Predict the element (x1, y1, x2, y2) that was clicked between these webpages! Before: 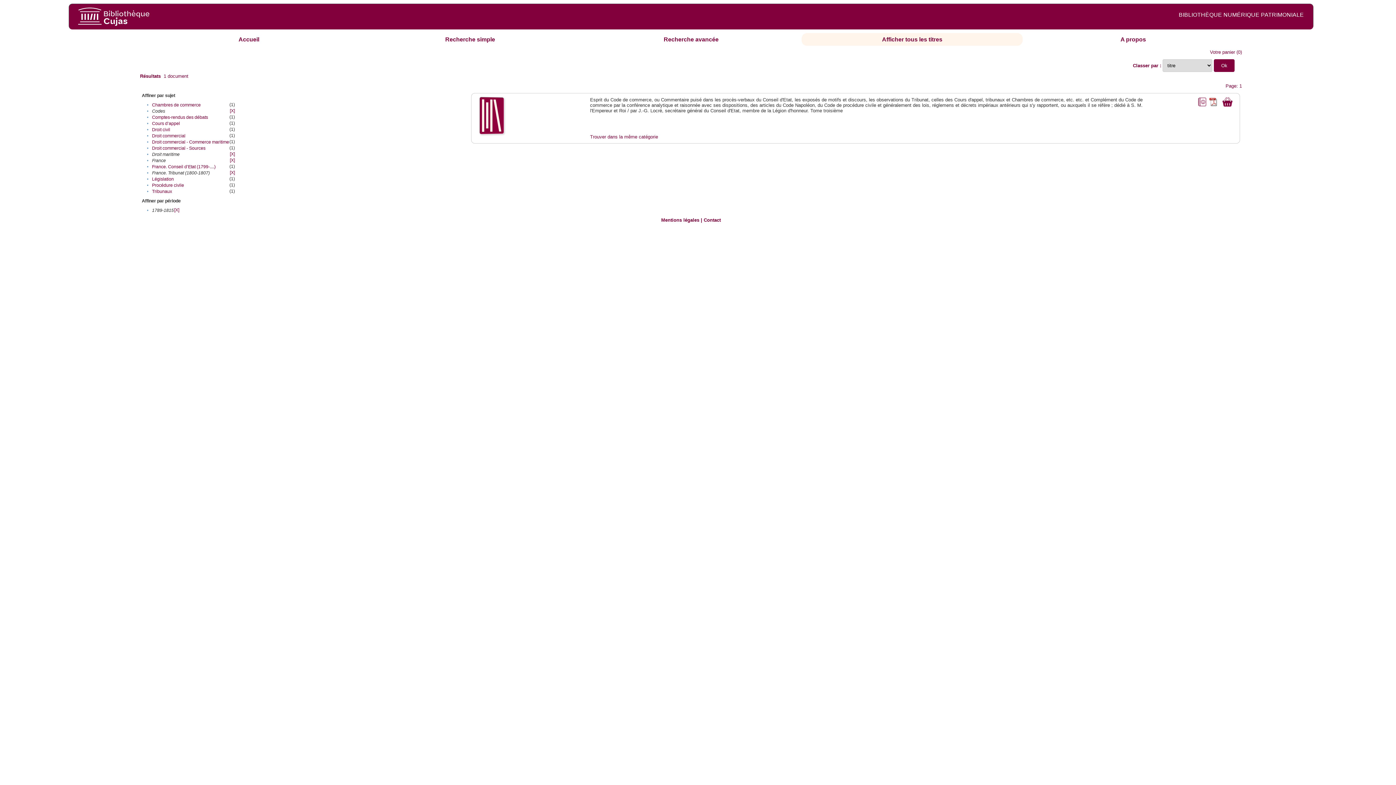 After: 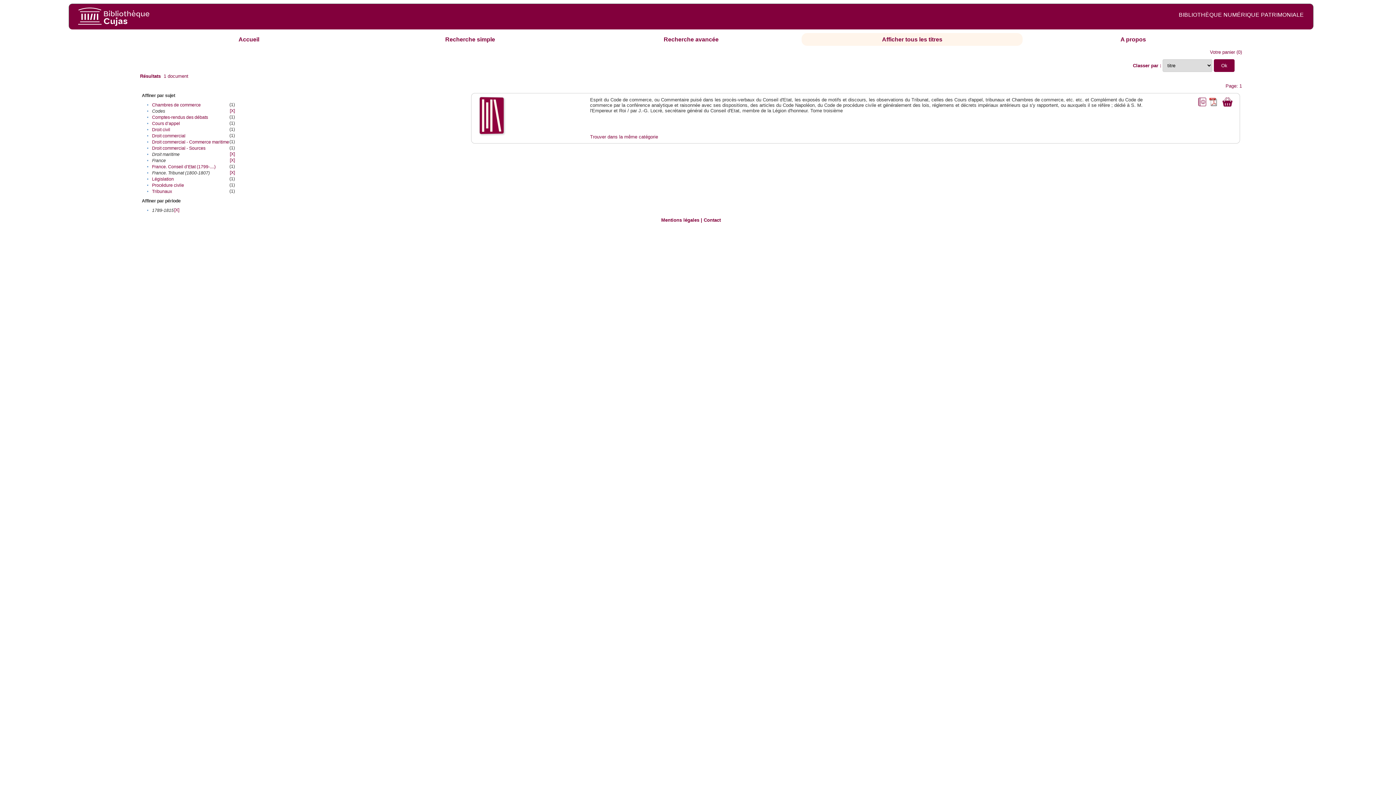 Action: bbox: (1207, 97, 1218, 102)